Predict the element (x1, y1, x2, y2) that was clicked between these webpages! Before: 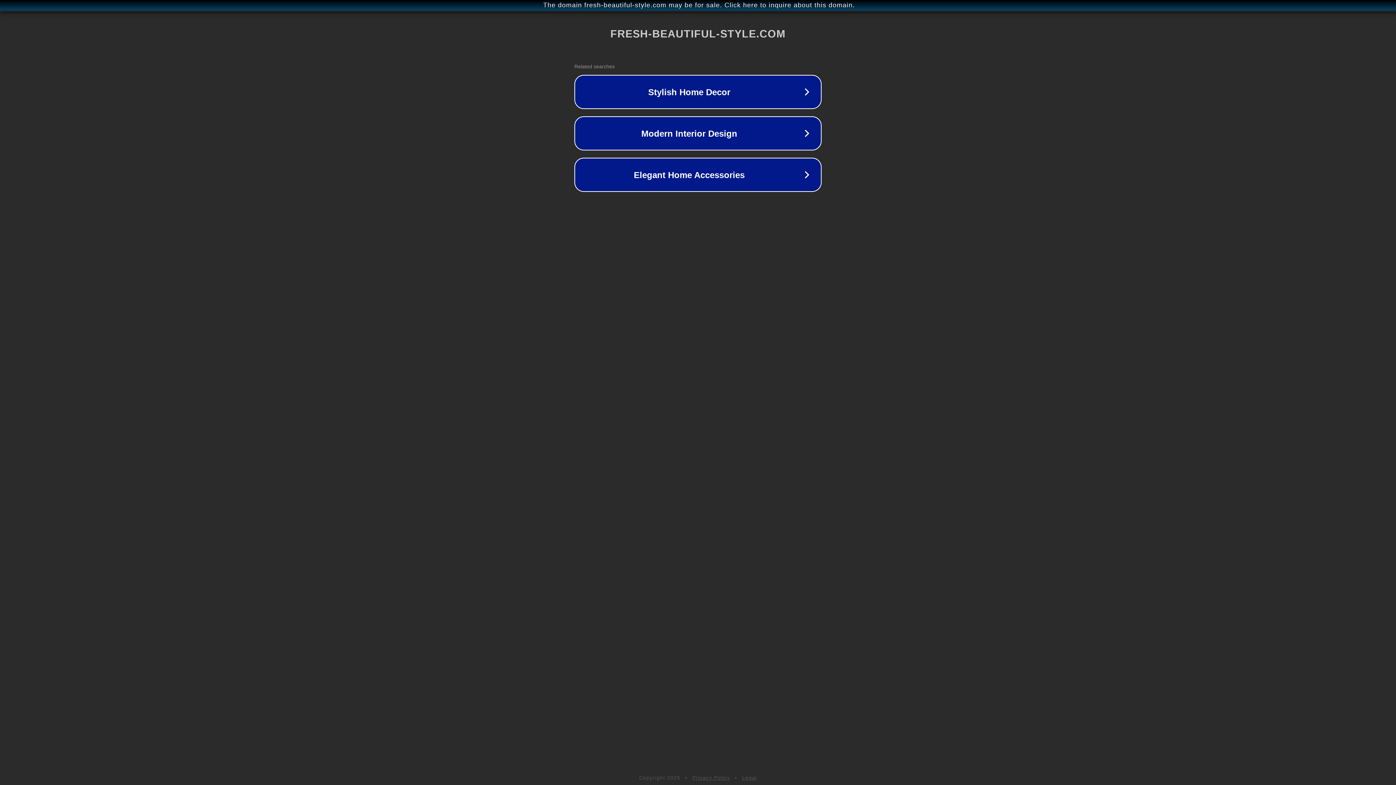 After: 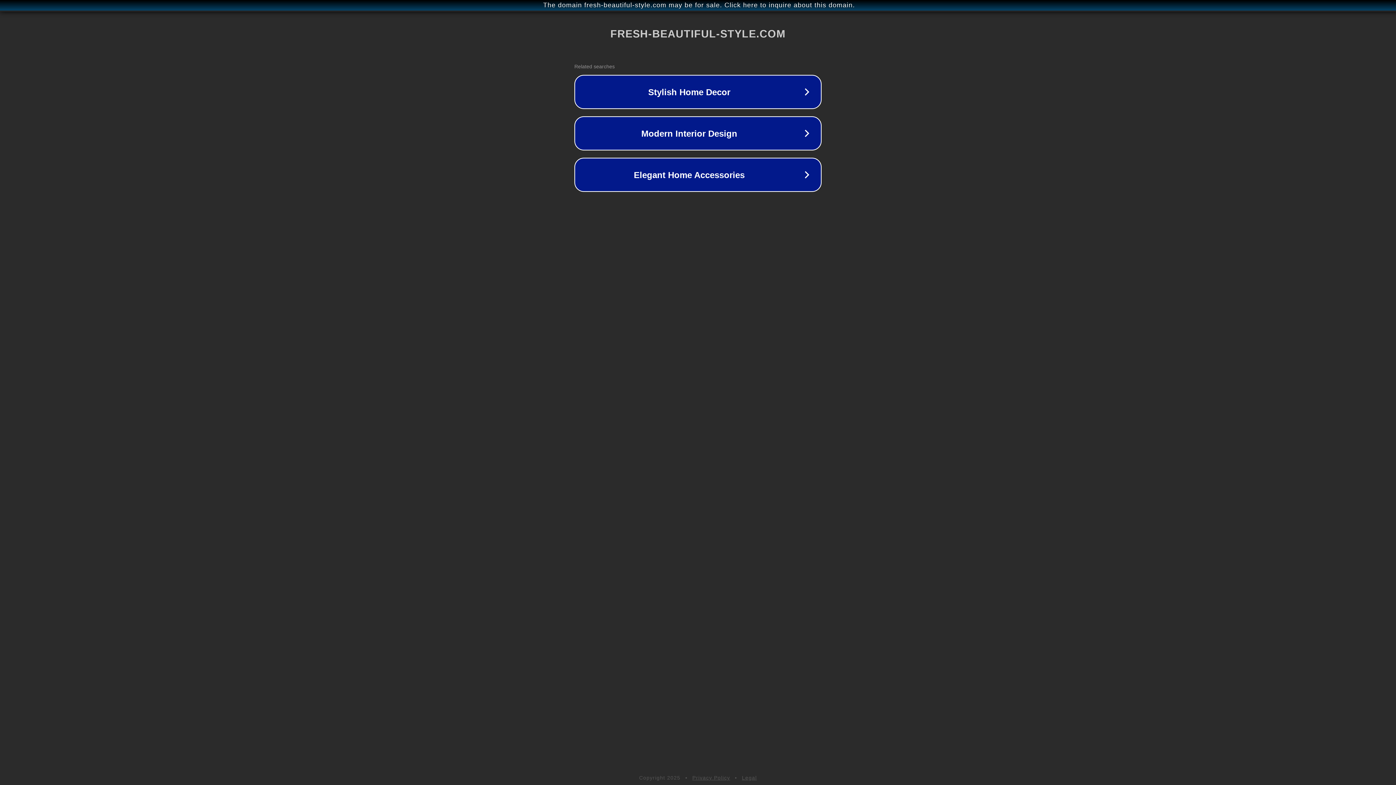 Action: label: Privacy Policy bbox: (692, 775, 730, 781)